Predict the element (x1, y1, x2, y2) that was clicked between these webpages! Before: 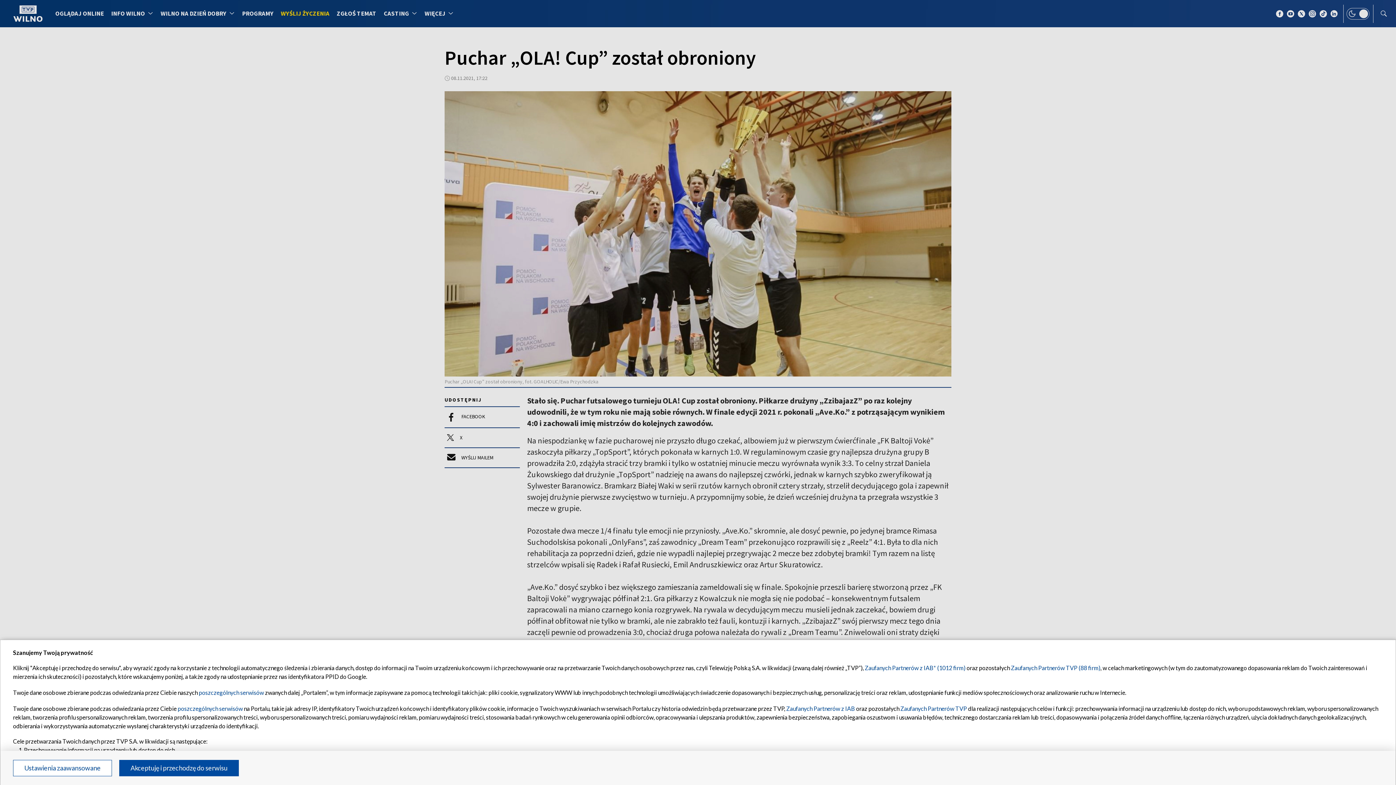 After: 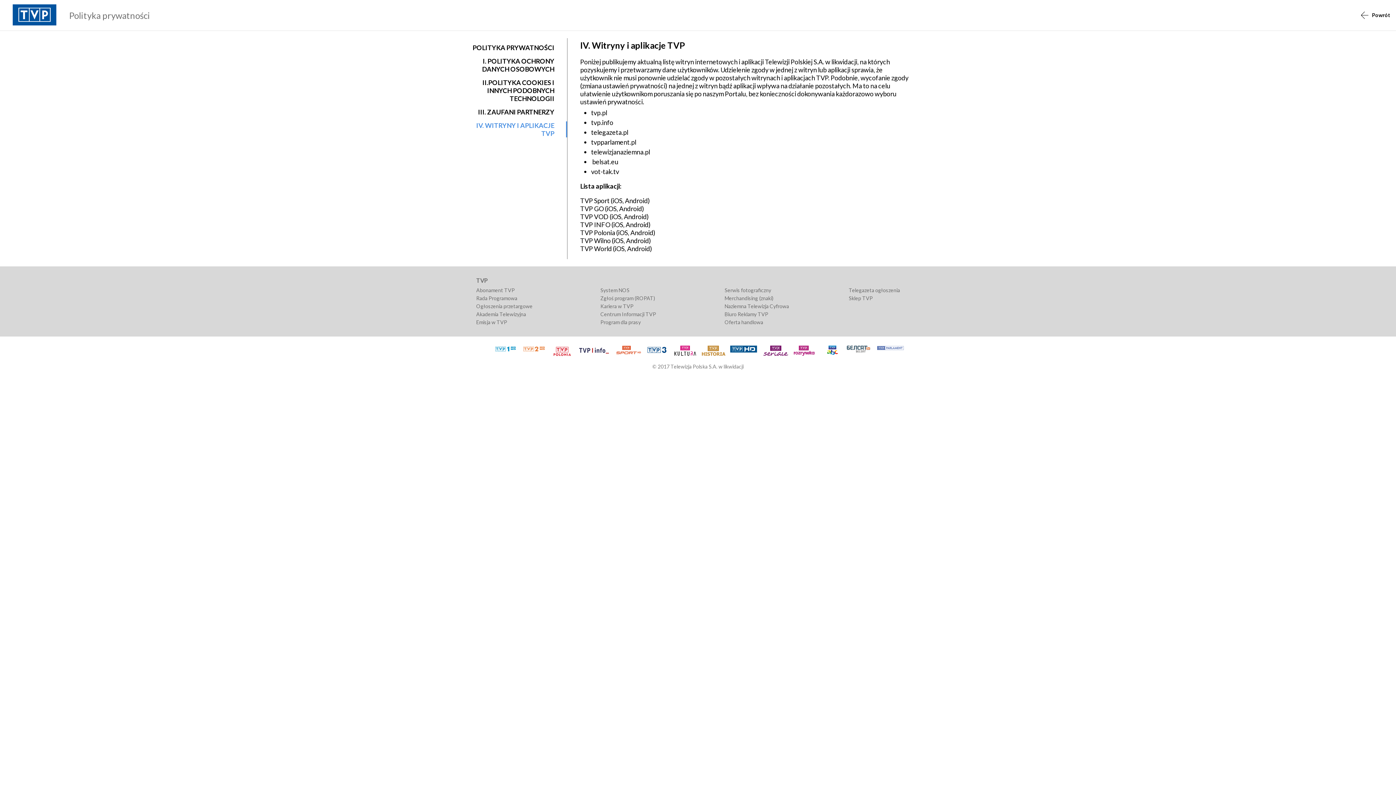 Action: bbox: (198, 689, 264, 696) label: poszczególnych serwisów